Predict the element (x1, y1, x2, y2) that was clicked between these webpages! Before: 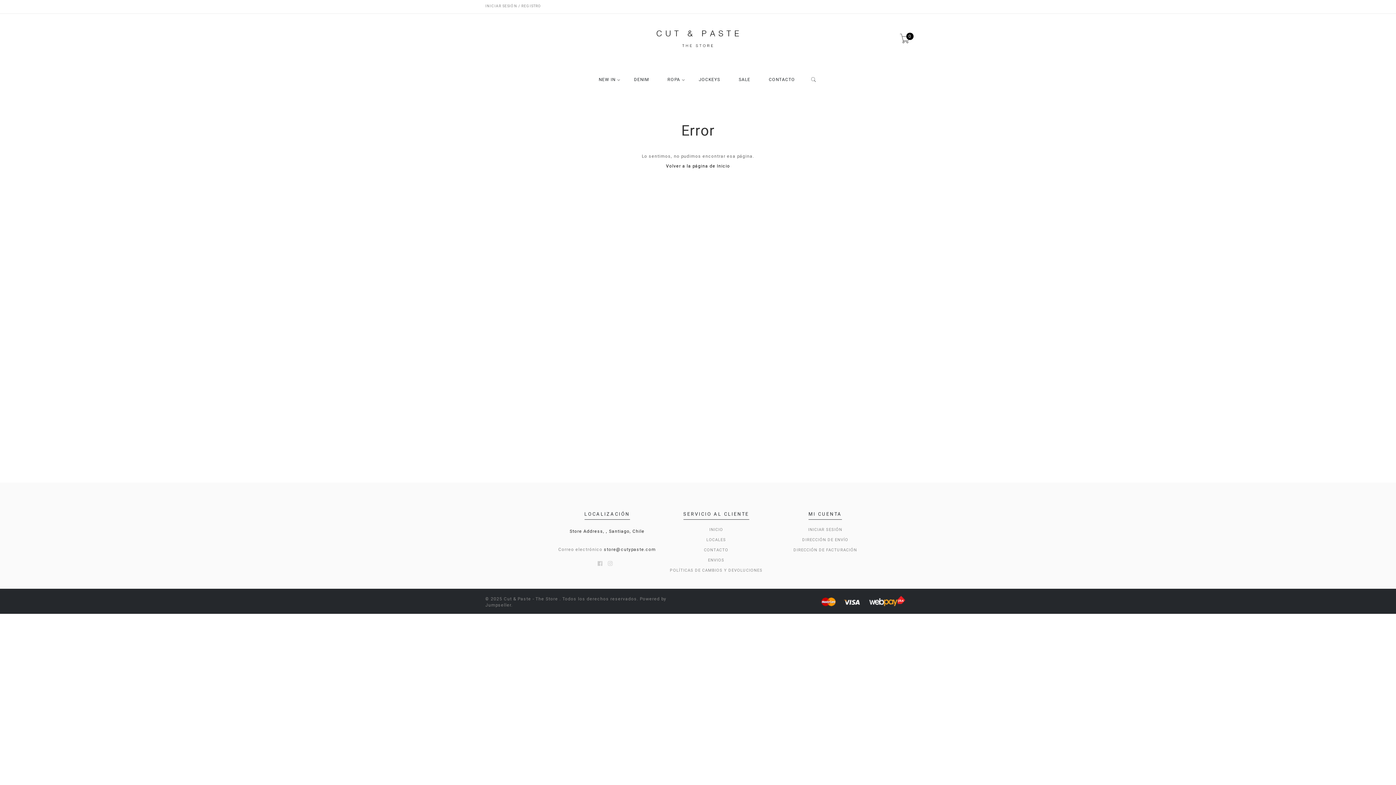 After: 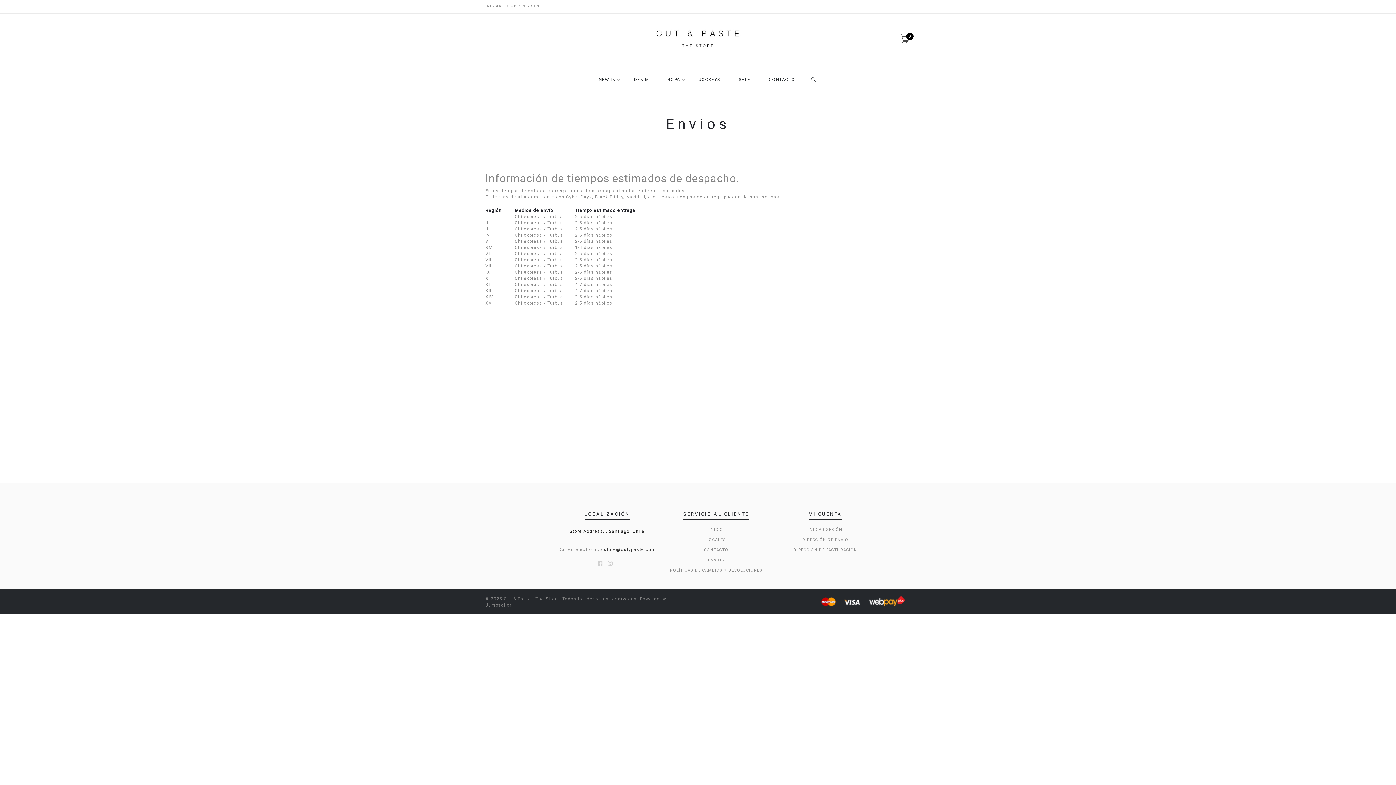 Action: label: ENVIOS bbox: (708, 557, 724, 564)